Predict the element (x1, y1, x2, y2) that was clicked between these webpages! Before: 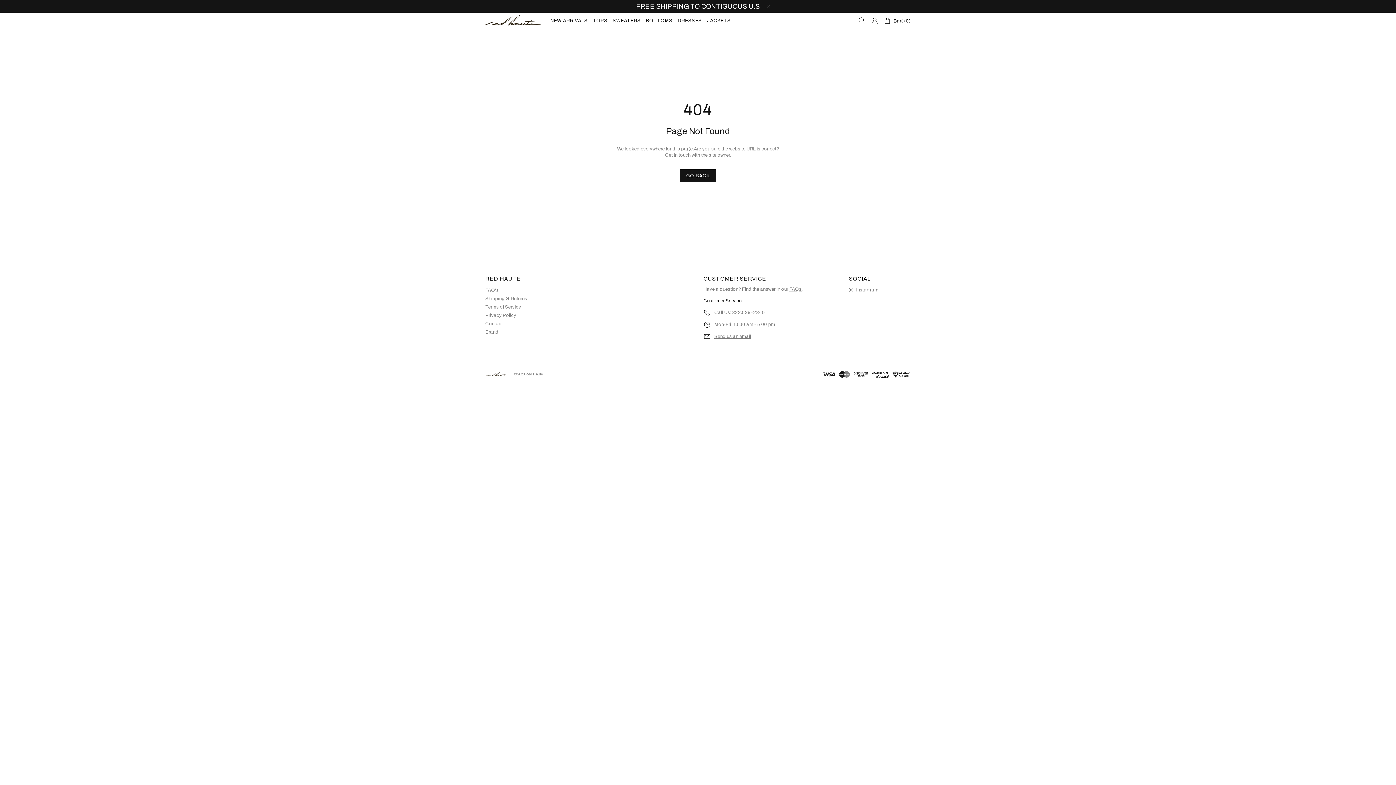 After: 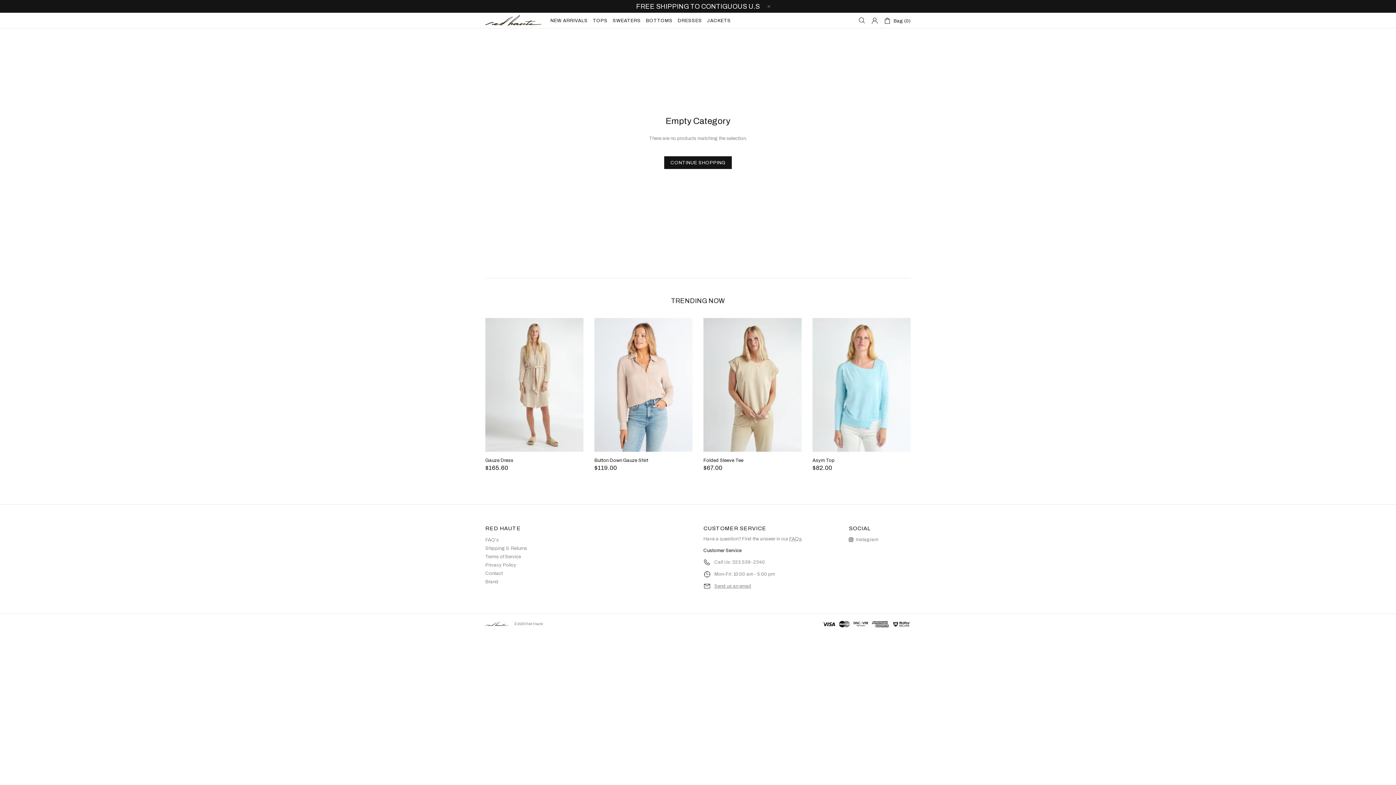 Action: bbox: (704, 13, 733, 28) label: JACKETS